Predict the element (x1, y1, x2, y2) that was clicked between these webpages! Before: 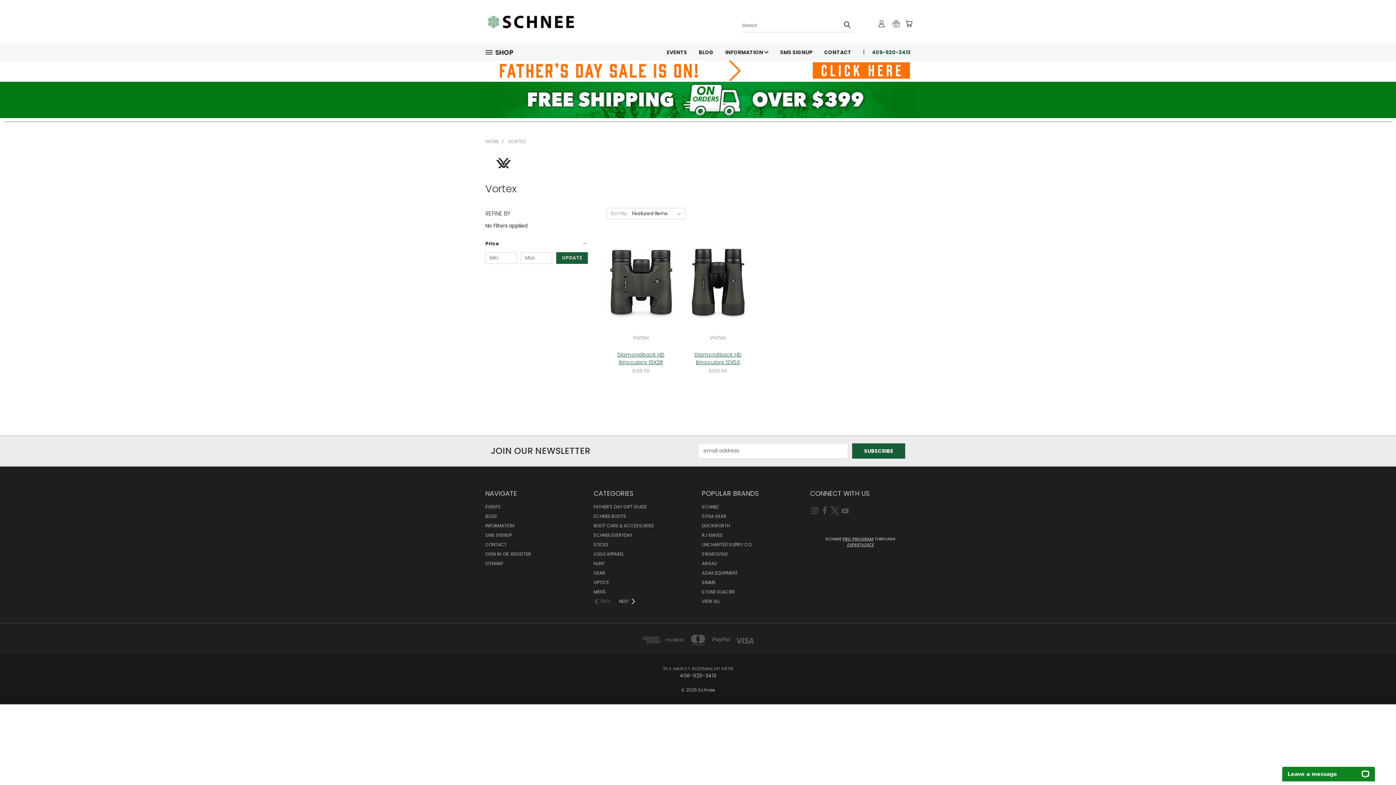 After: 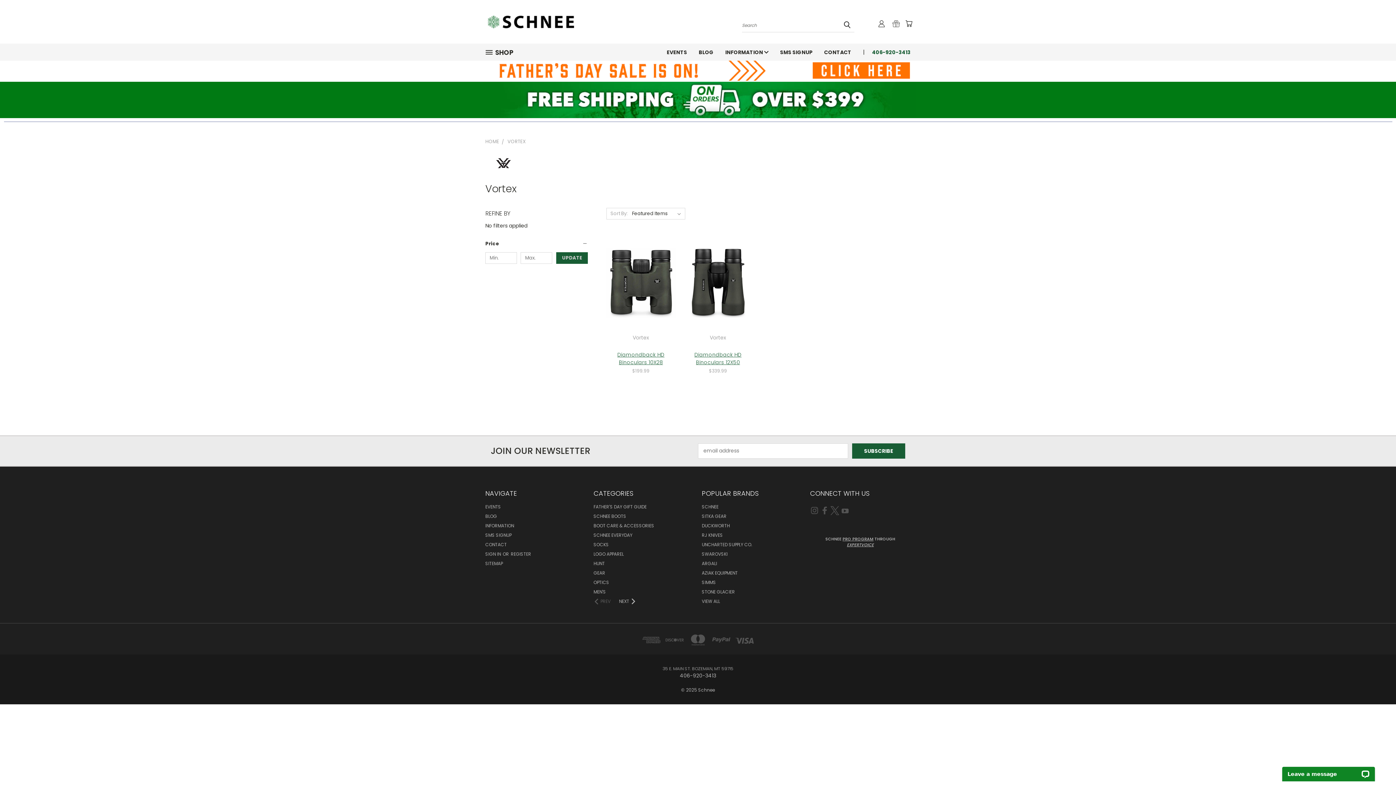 Action: bbox: (1368, 753, 1386, 771) label: Previous